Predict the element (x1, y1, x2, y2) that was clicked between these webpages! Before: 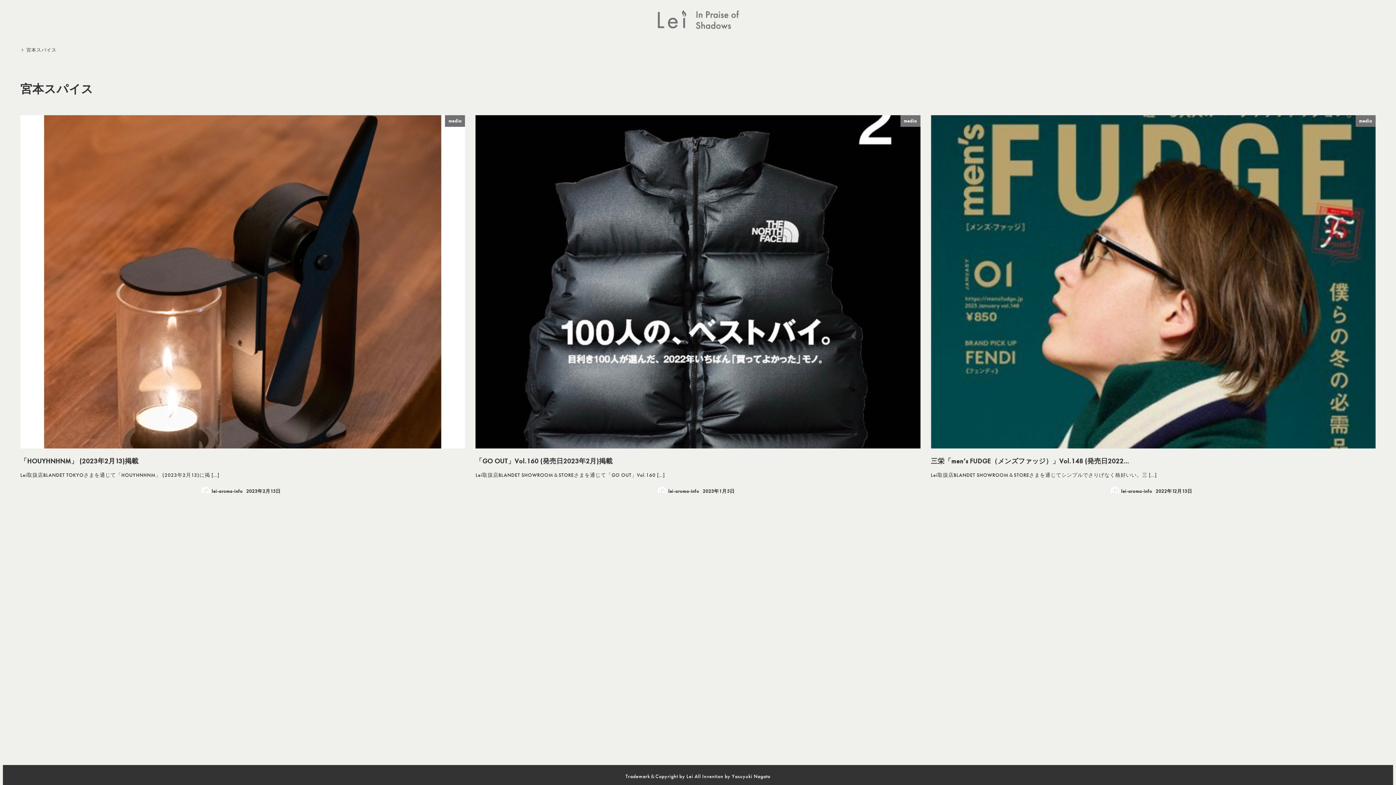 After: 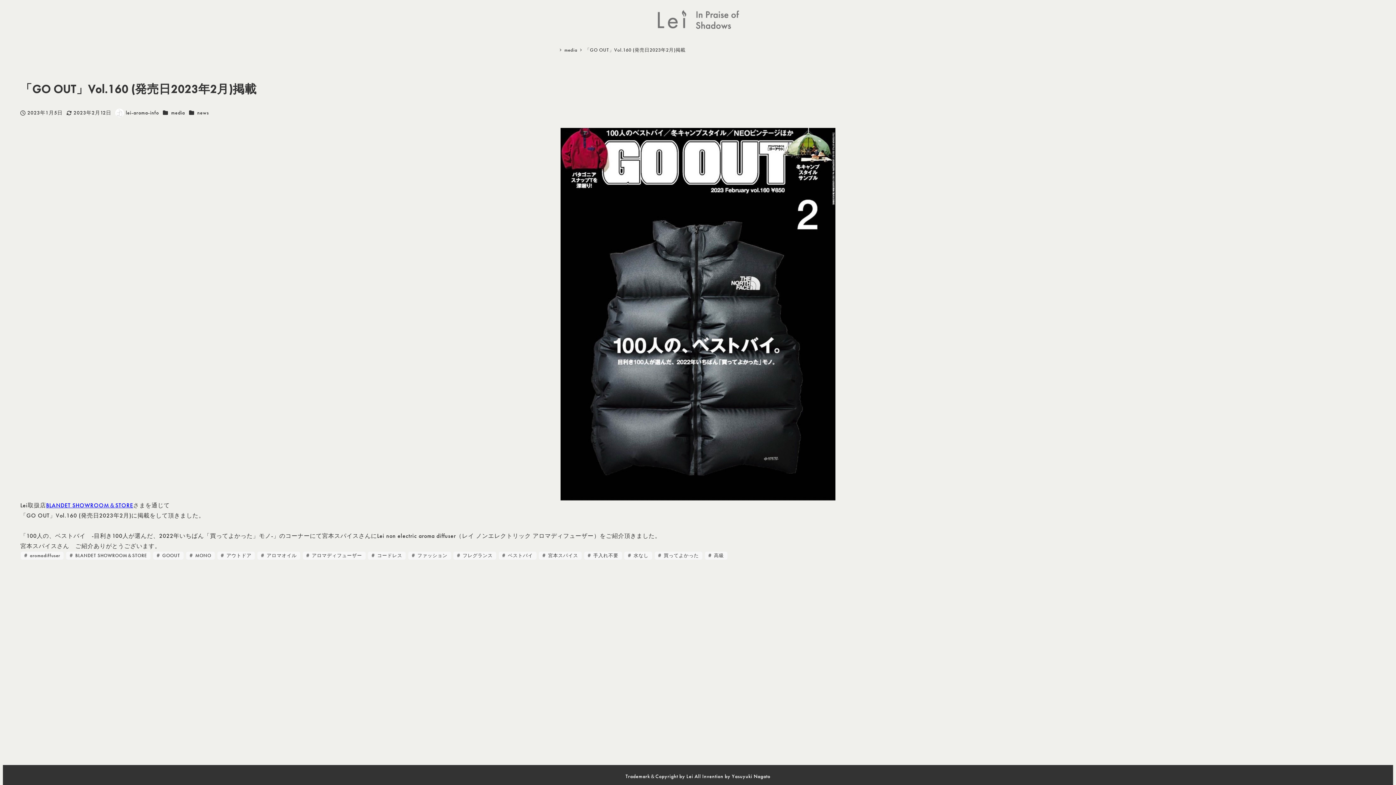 Action: label: media
「GO OUT」Vol.160 (発売日2023年2月)掲載
Lei取扱店BLANDET SHOWROOM＆STOREさまを通じて「GO OUT」Vol.160 […]
lei-aroma-info
投稿日
2023年1月5日 bbox: (475, 115, 920, 495)